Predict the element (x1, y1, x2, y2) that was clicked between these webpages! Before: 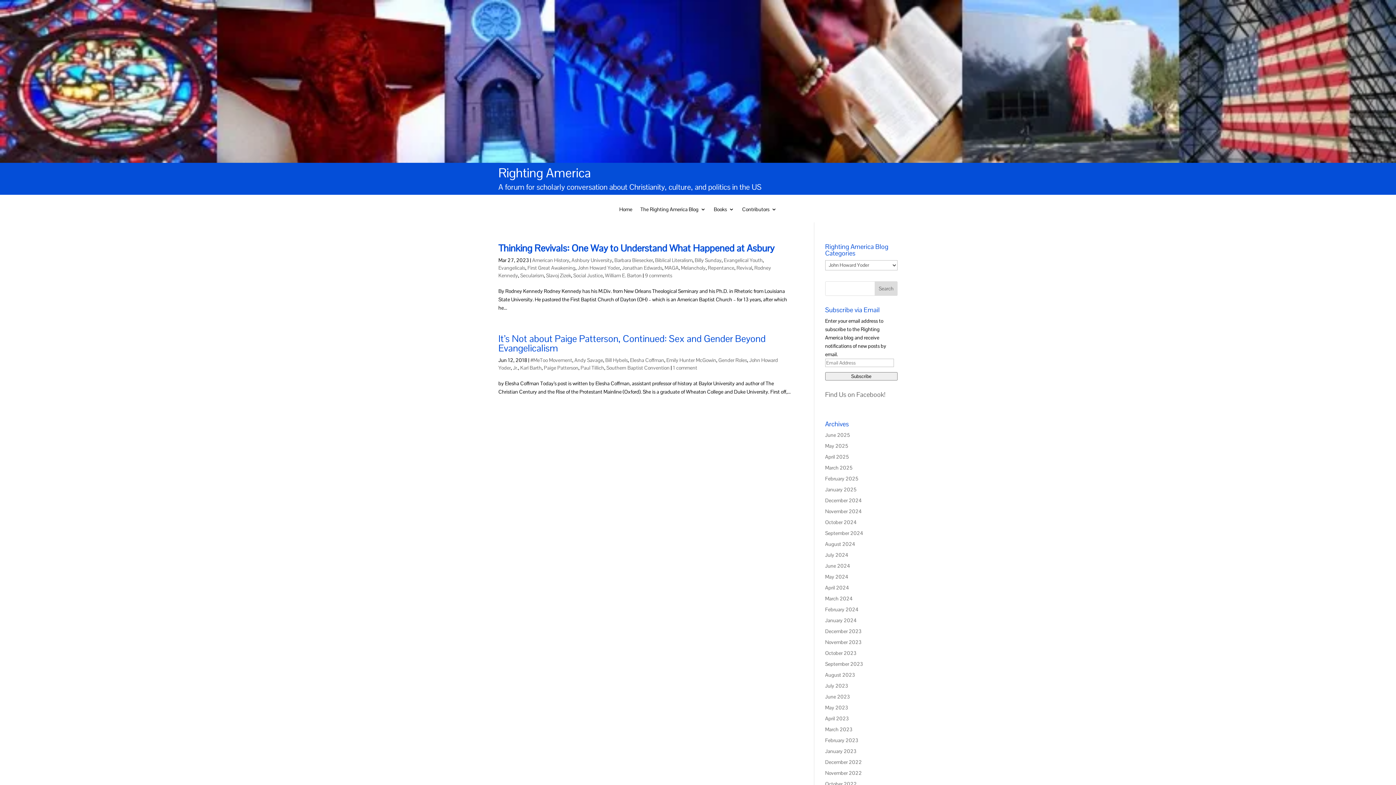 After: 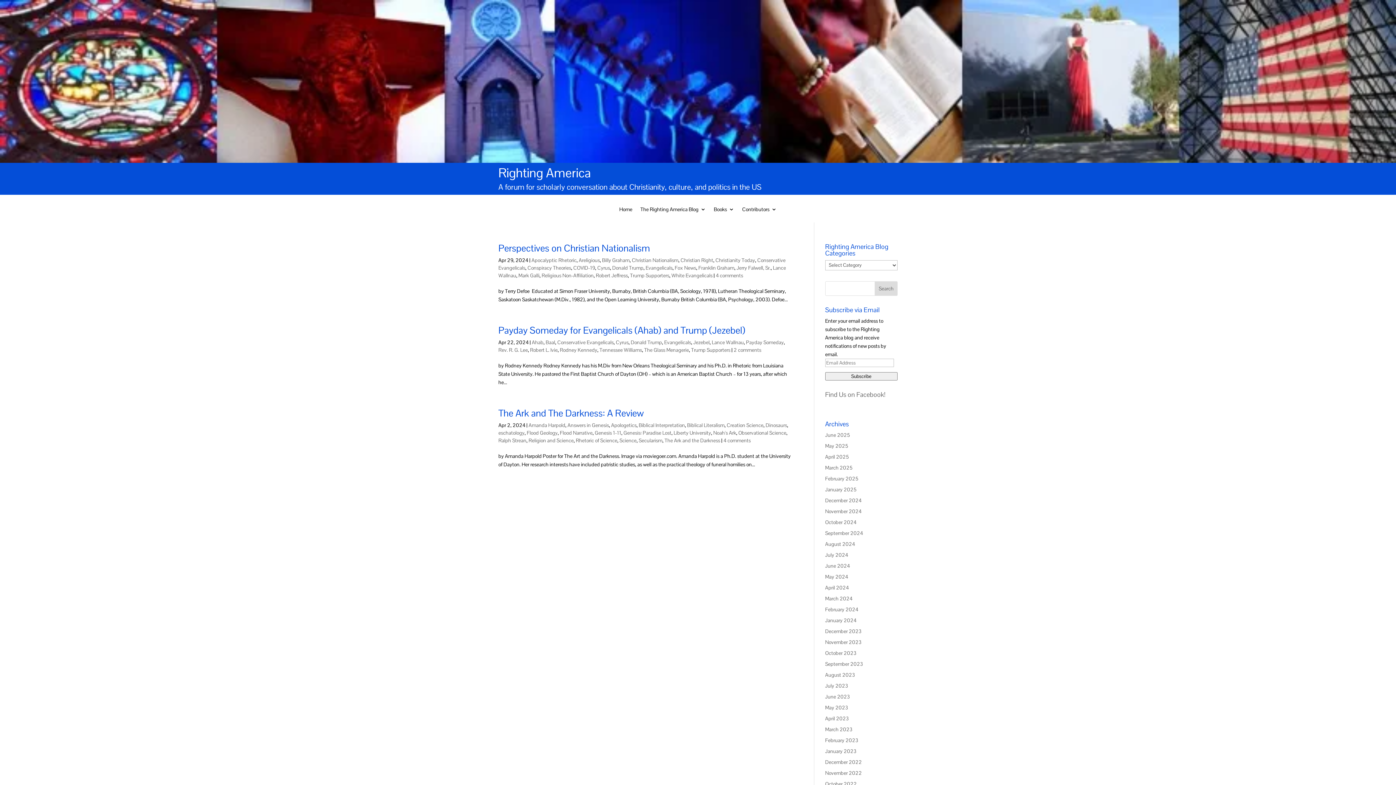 Action: label: April 2024 bbox: (825, 584, 849, 591)